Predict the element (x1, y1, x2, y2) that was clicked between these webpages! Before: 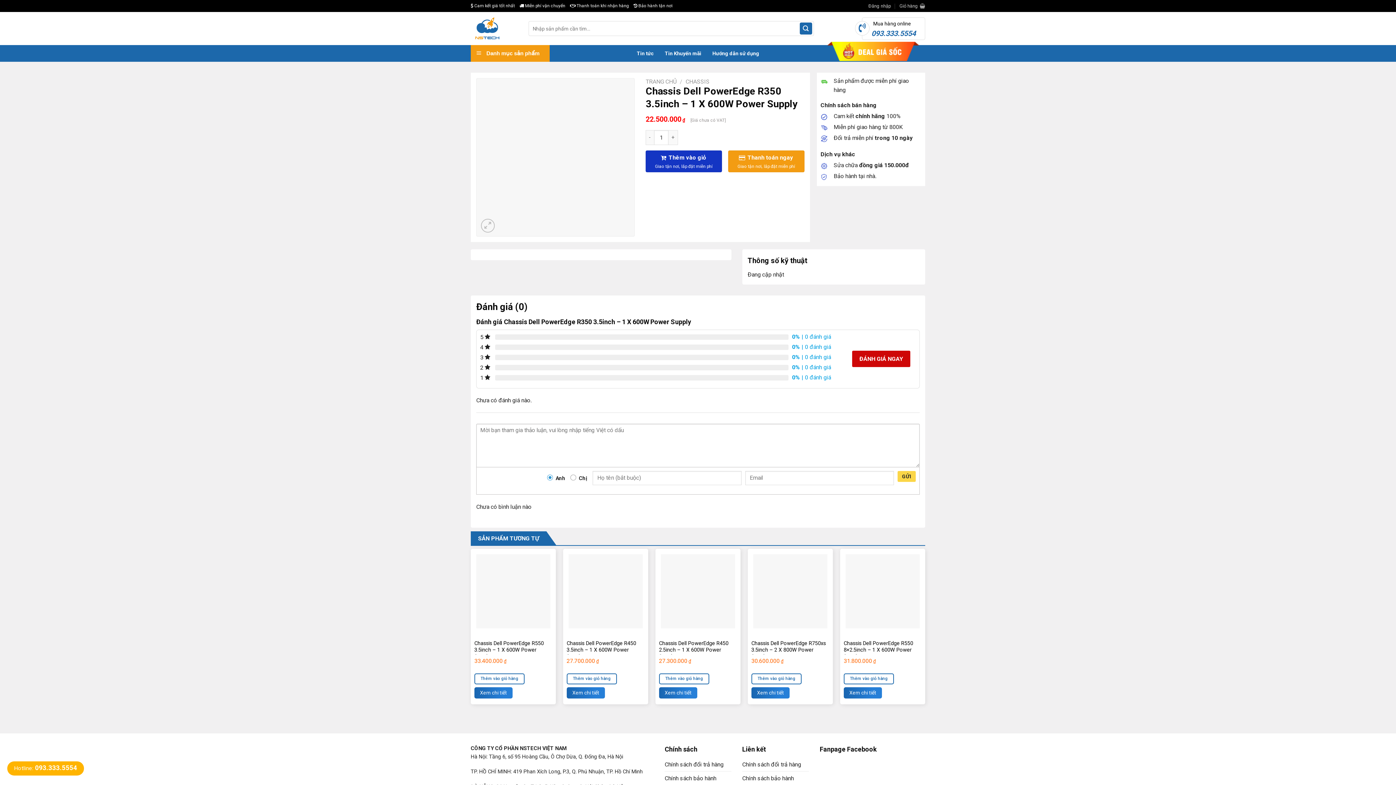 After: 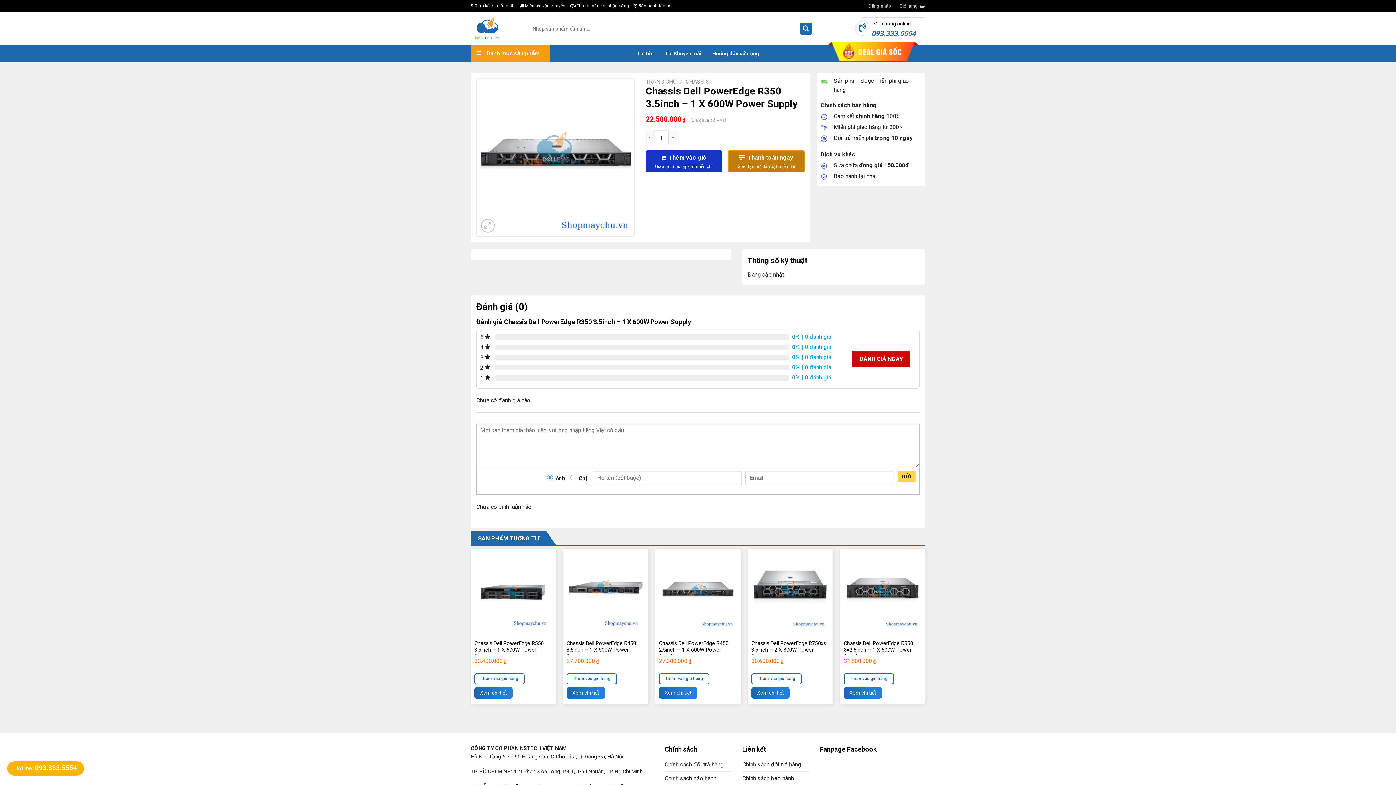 Action: bbox: (728, 150, 804, 172) label: Thanh toán ngay